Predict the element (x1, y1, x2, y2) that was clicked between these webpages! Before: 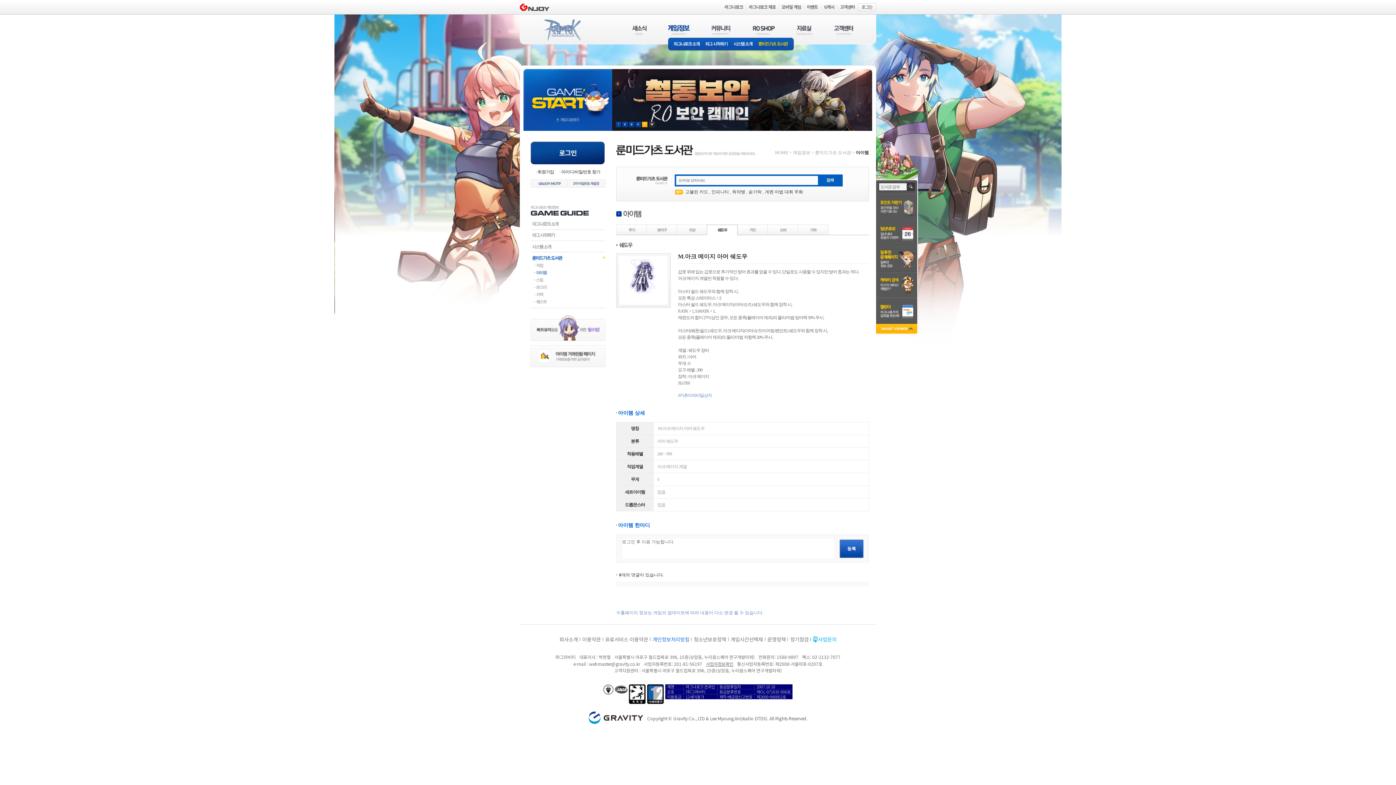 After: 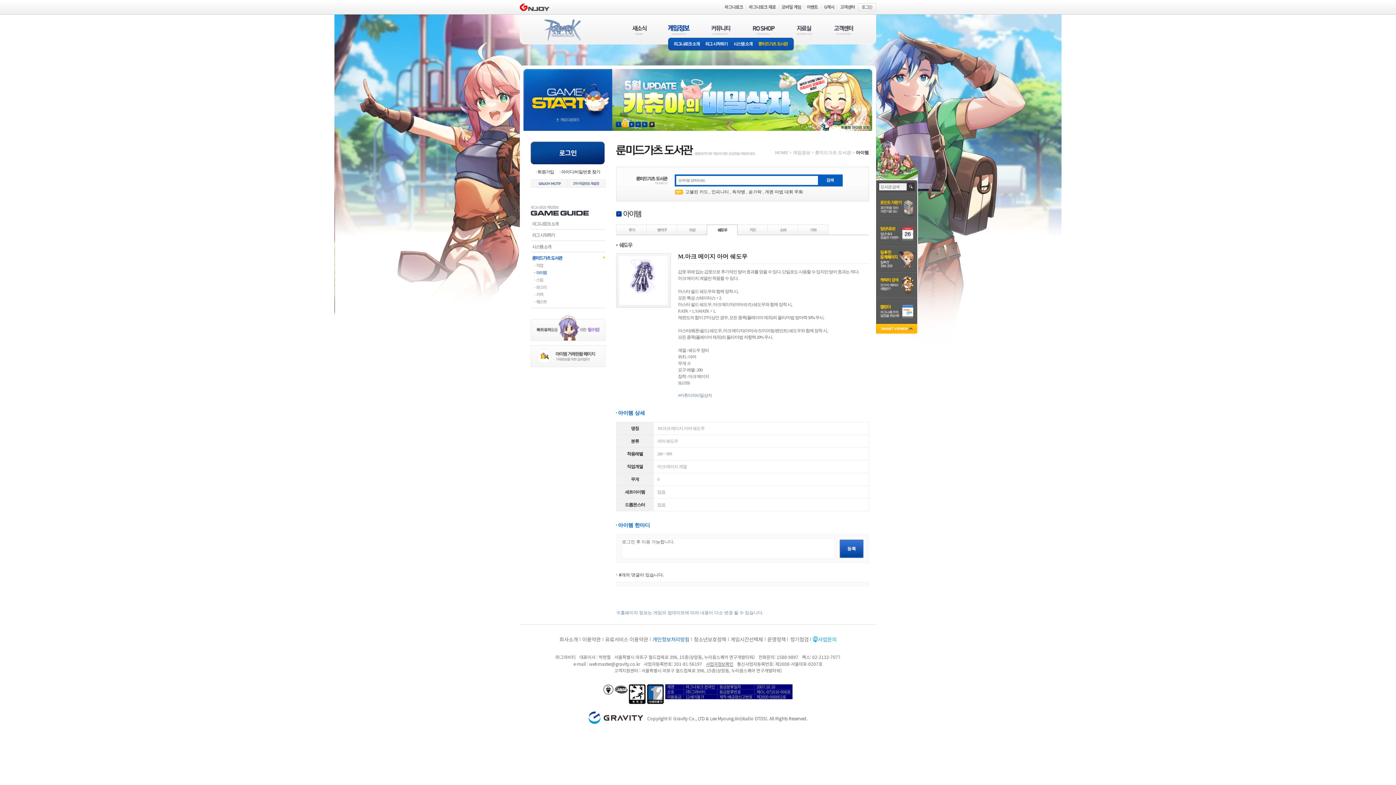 Action: bbox: (876, 203, 918, 208)